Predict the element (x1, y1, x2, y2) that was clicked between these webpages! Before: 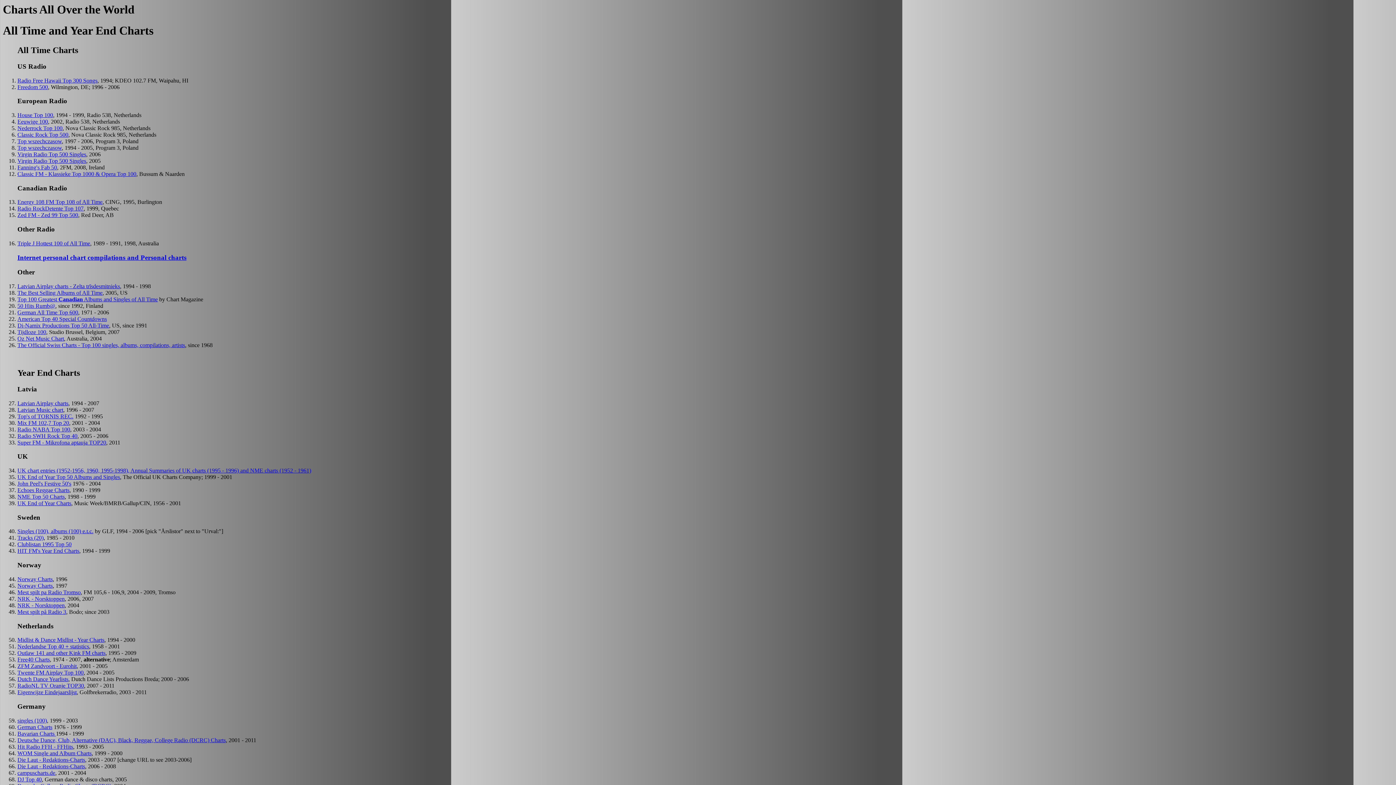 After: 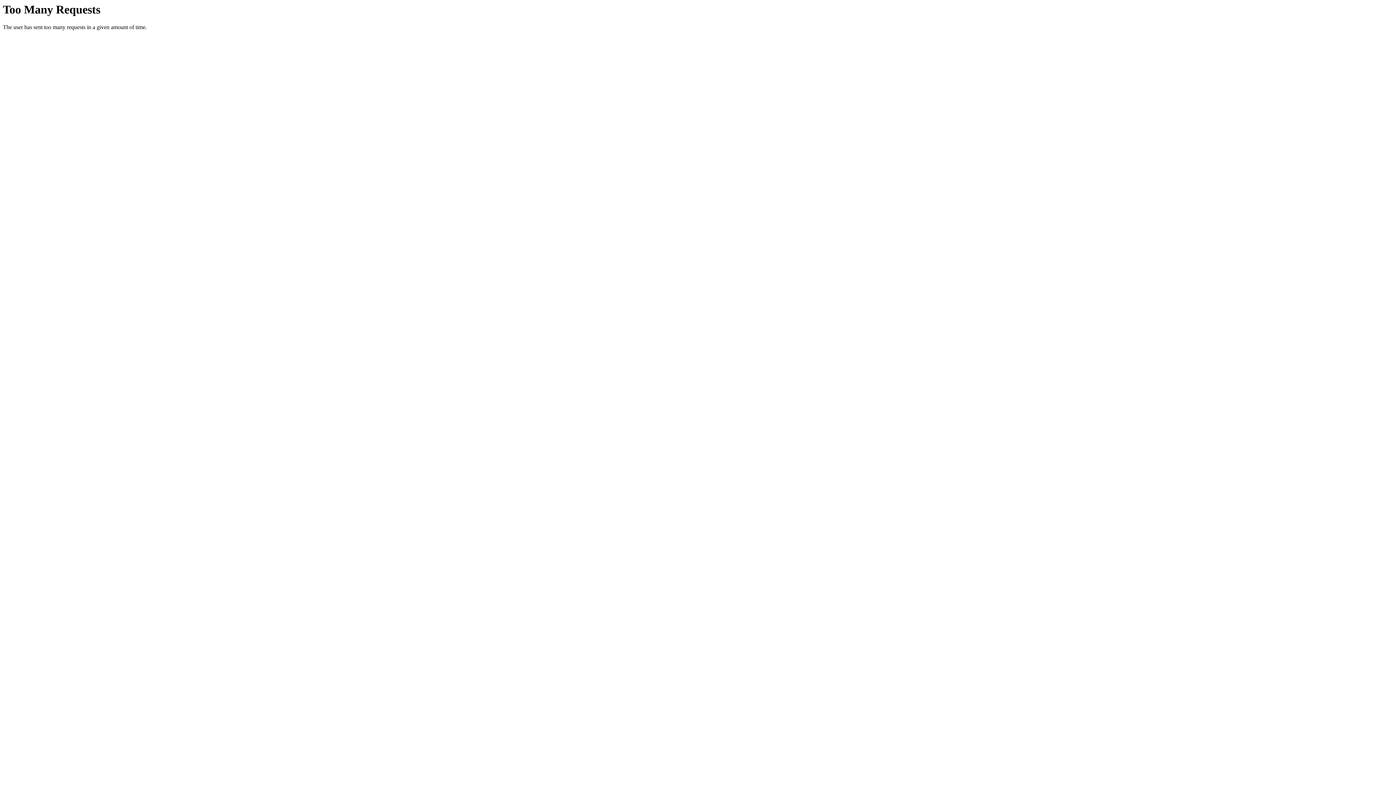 Action: bbox: (17, 487, 69, 493) label: Echoes Reggae Charts